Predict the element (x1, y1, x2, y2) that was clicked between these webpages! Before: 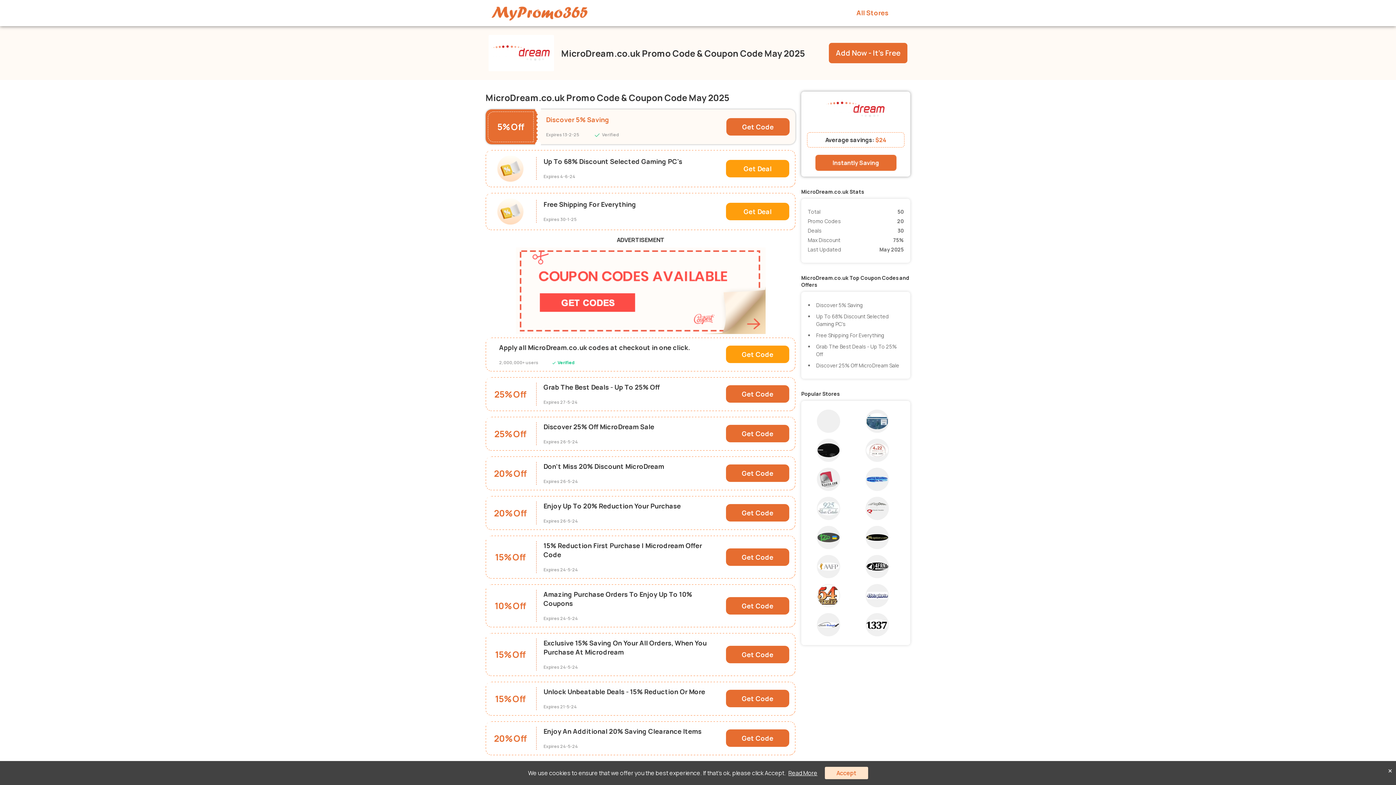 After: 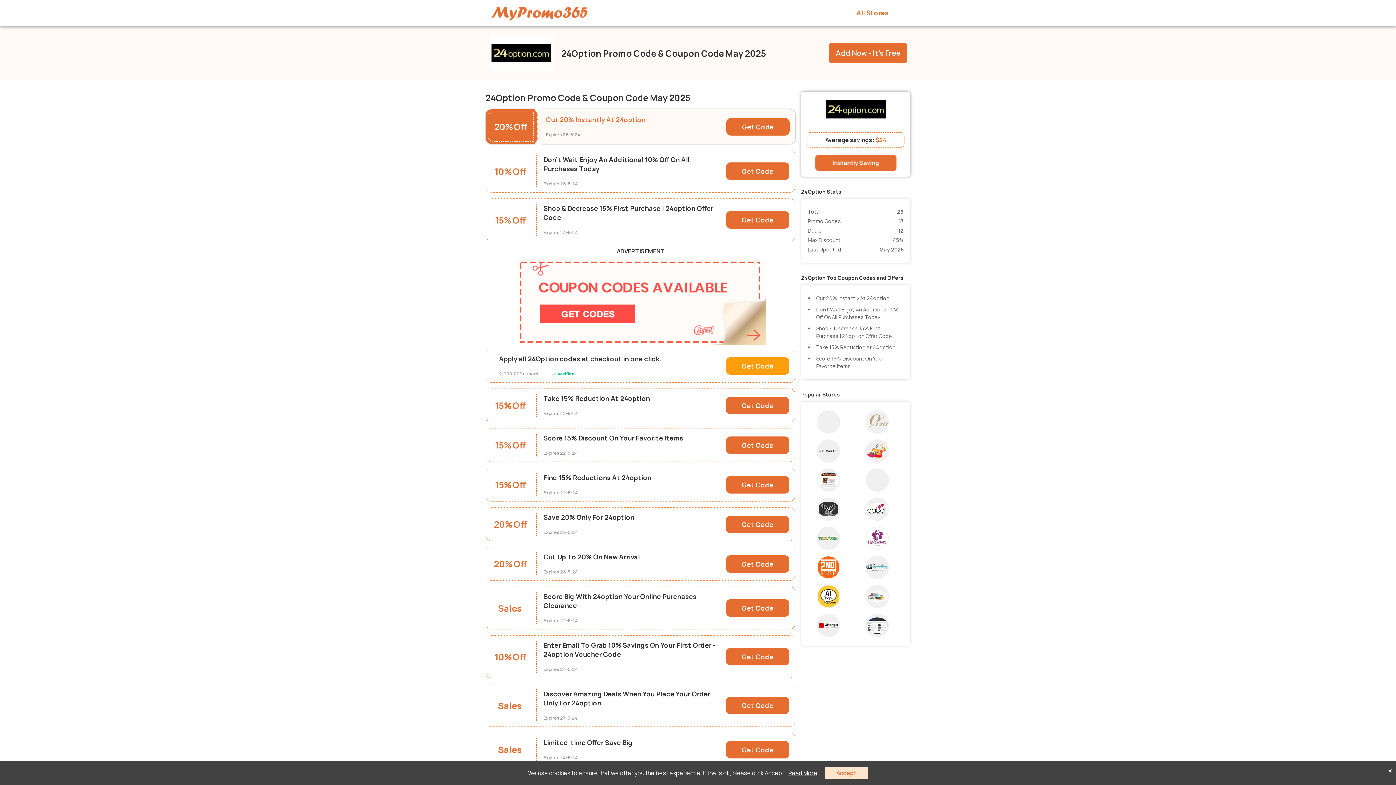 Action: bbox: (862, 523, 897, 552)